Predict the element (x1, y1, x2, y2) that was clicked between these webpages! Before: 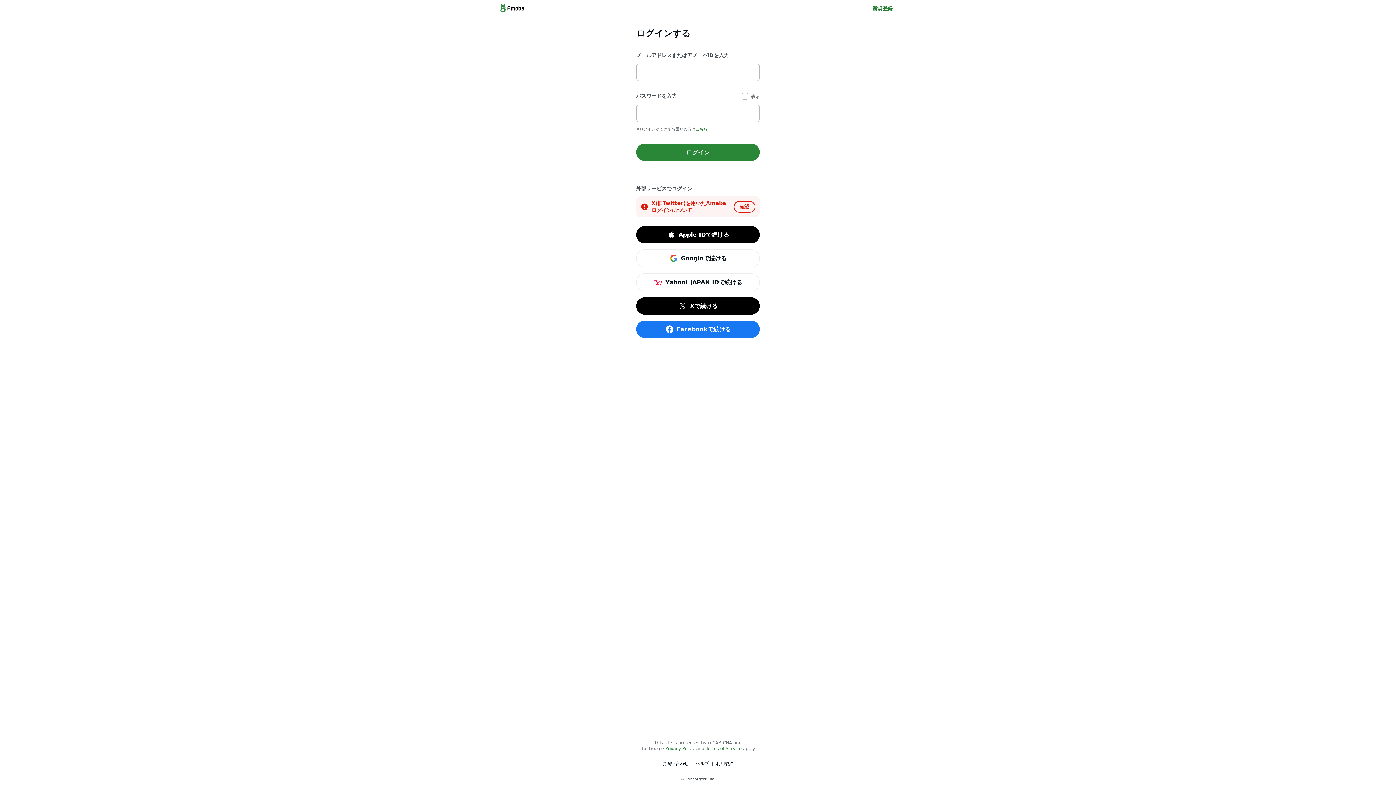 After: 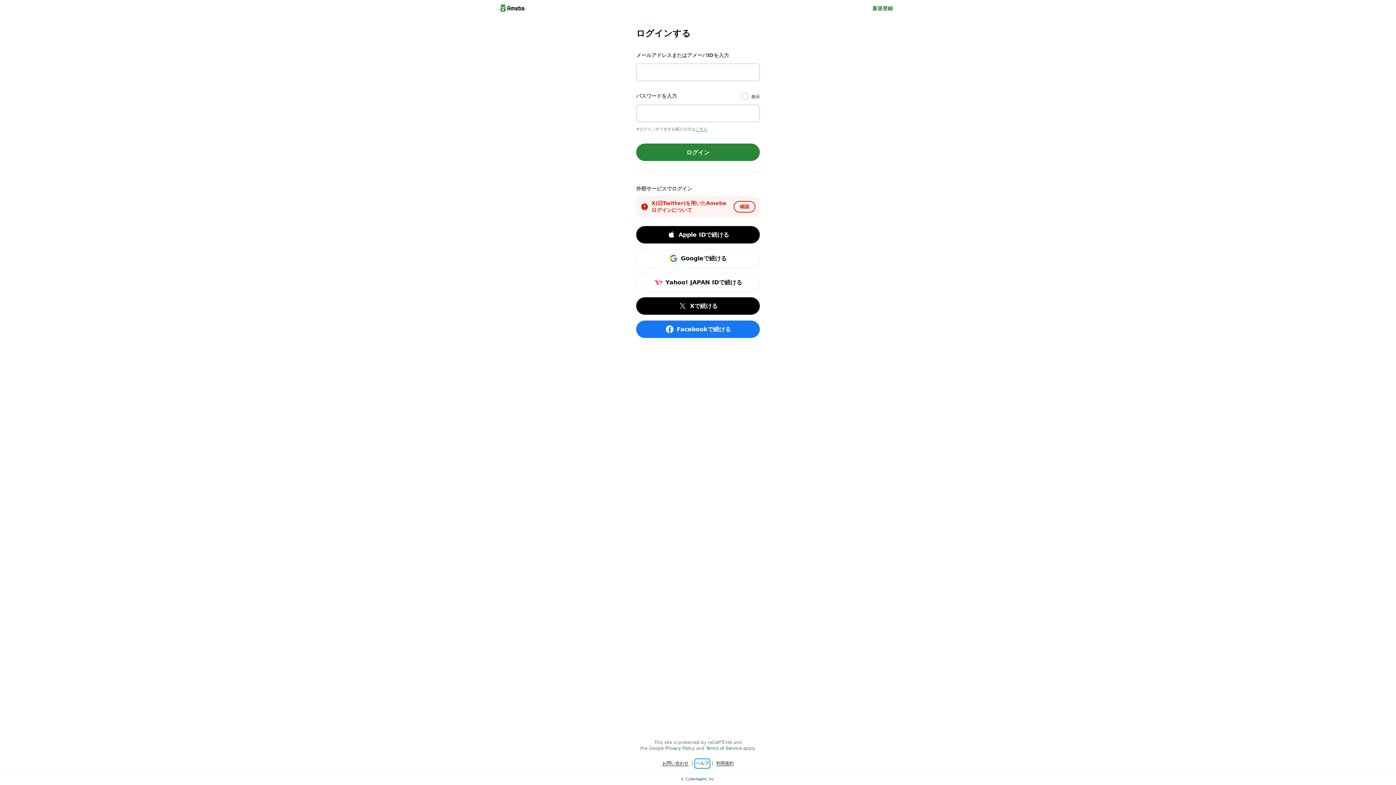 Action: label: ヘルプ bbox: (696, 760, 709, 767)